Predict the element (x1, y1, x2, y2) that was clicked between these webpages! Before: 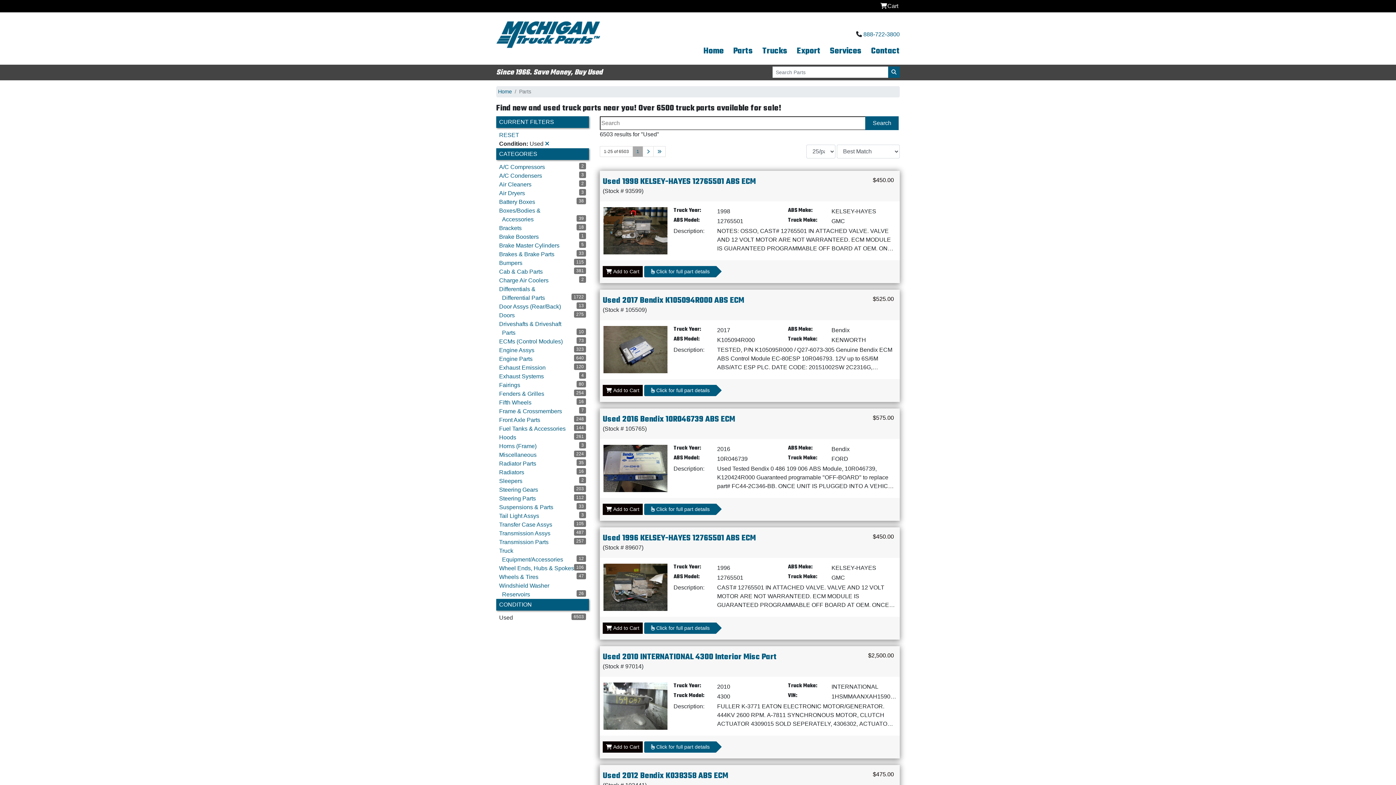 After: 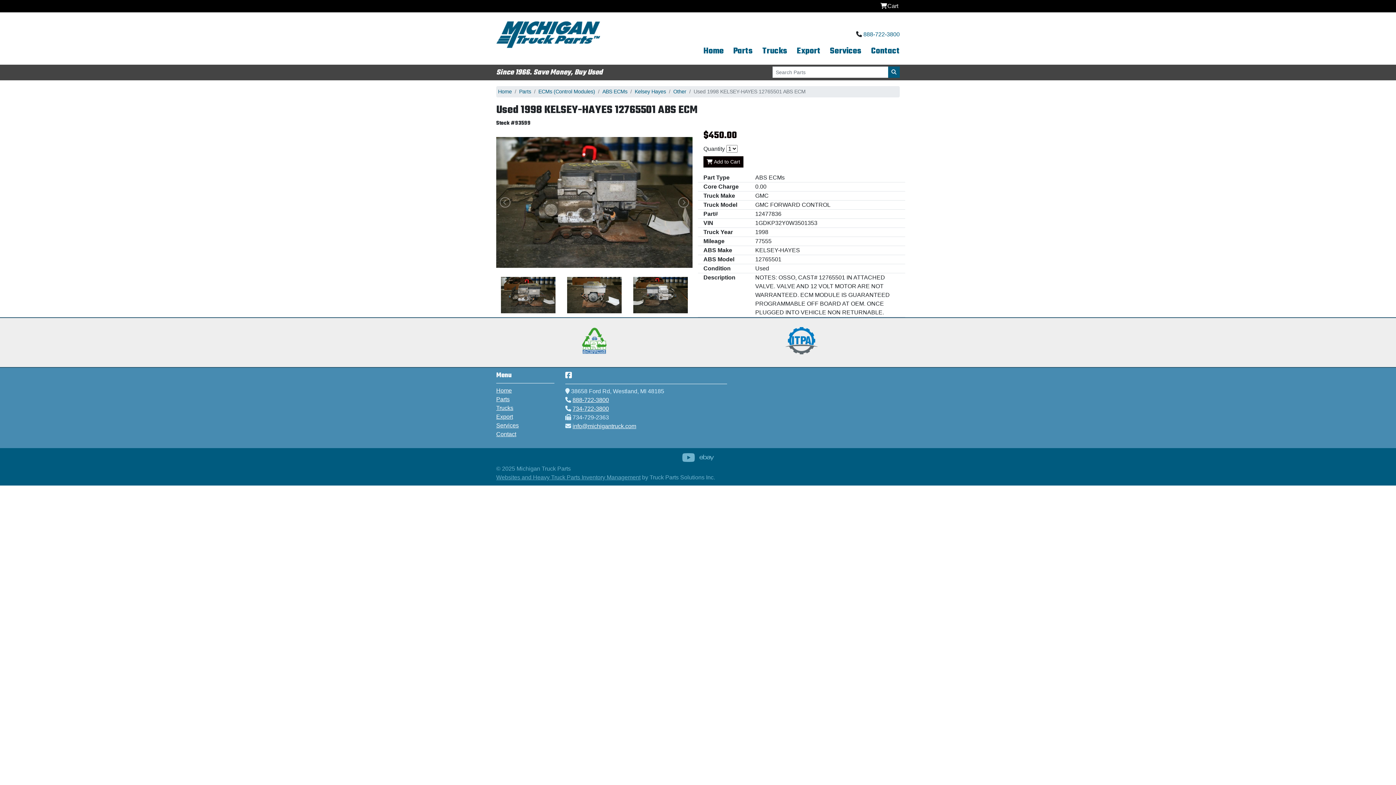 Action: label:  Click for full part details bbox: (644, 266, 716, 277)